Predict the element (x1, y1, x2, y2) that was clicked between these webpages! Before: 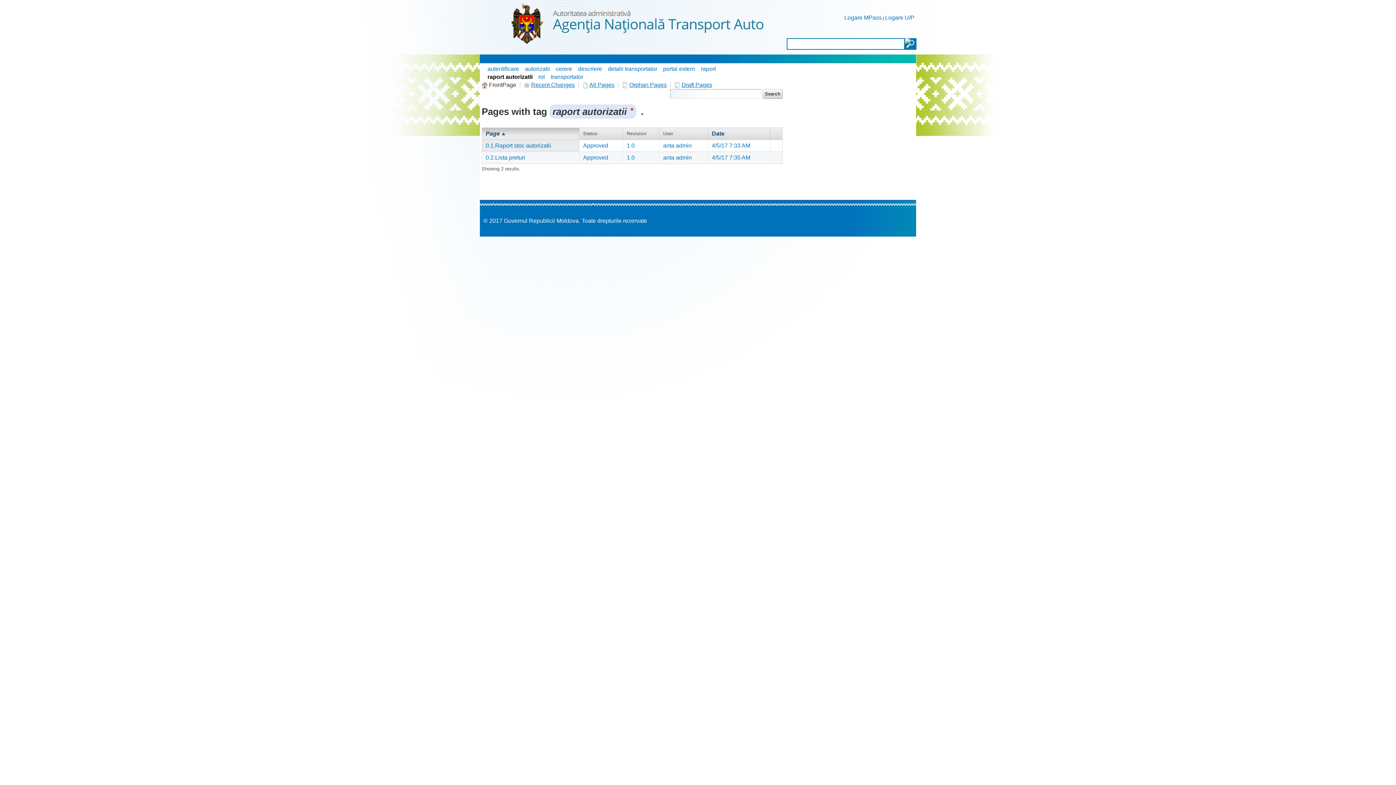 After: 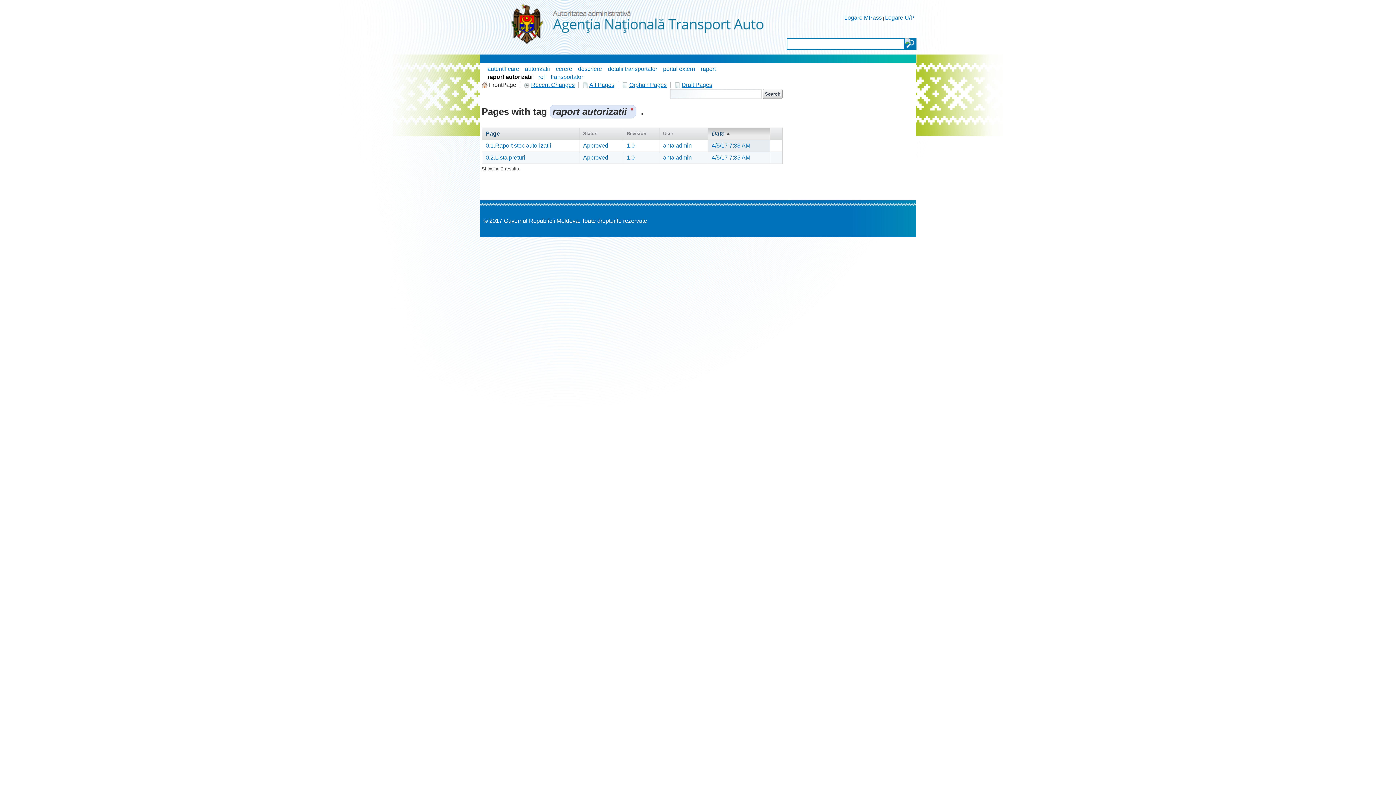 Action: bbox: (712, 129, 766, 137) label: Date